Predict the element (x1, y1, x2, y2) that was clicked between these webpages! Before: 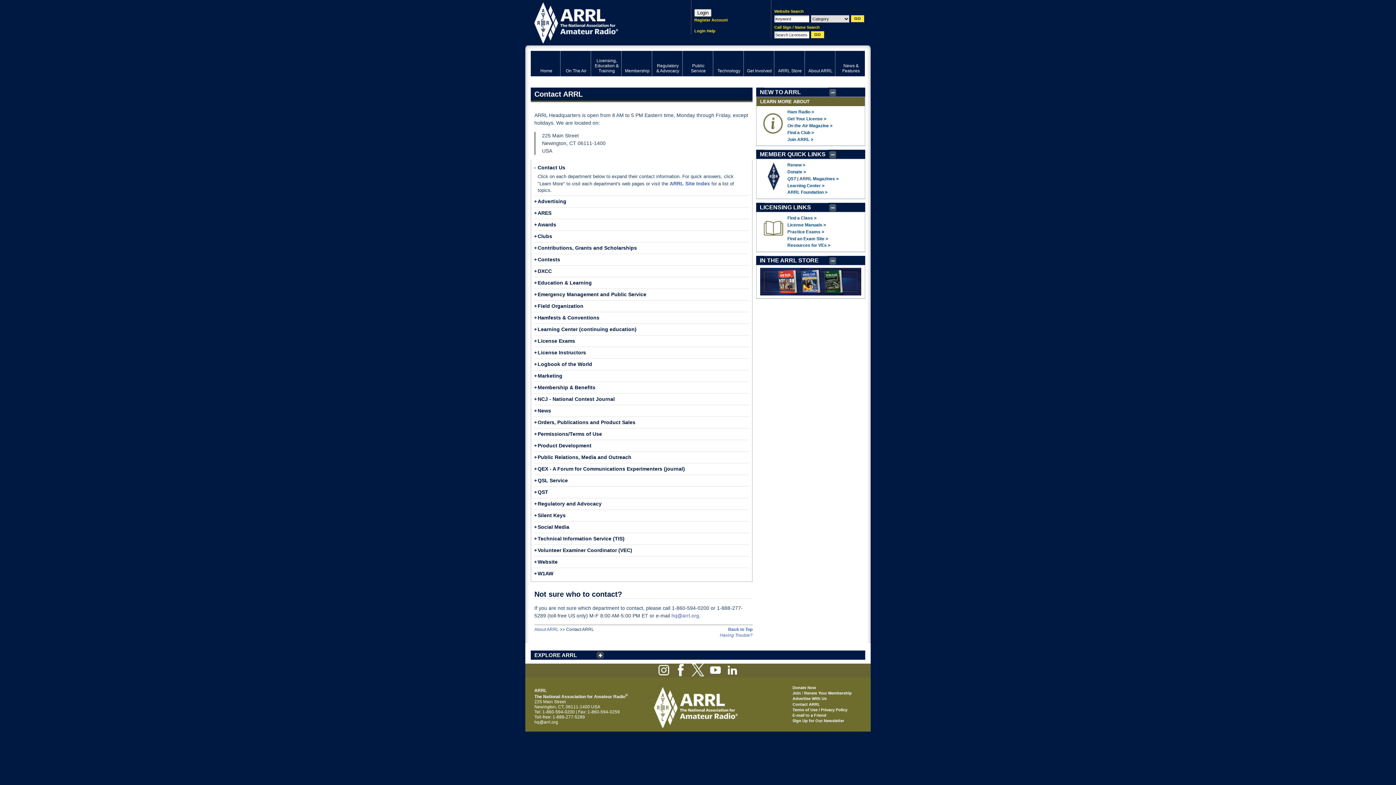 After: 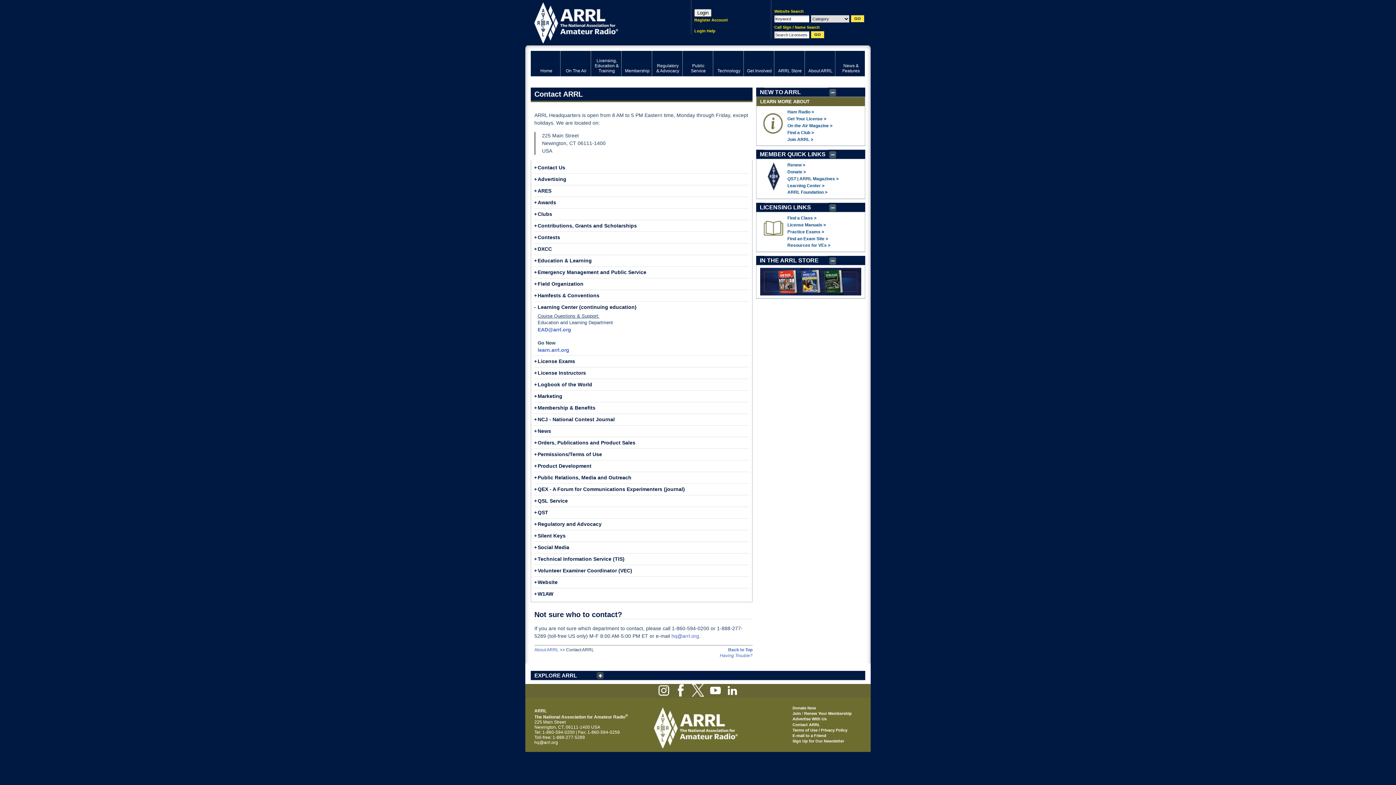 Action: label: Learning Center (continuing education)
+ bbox: (537, 326, 636, 332)